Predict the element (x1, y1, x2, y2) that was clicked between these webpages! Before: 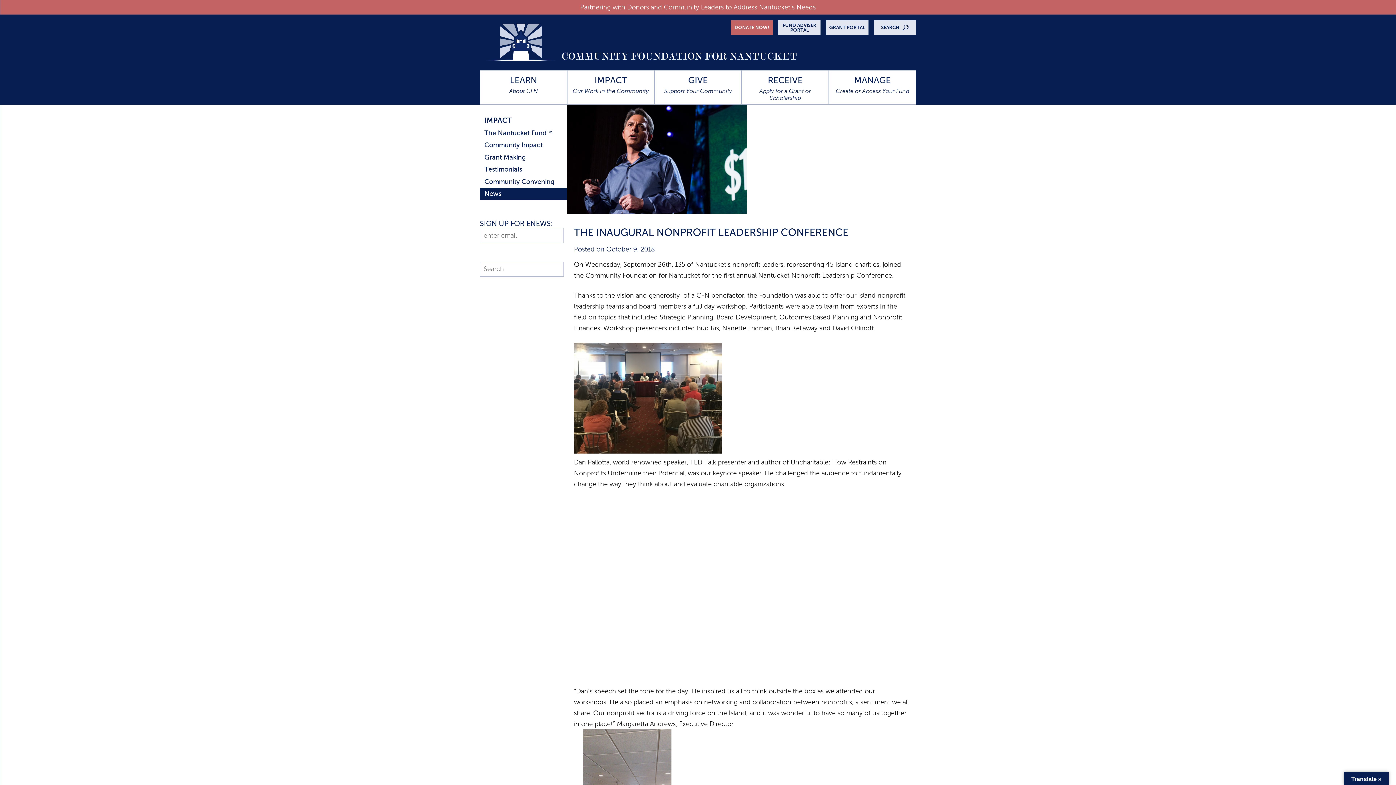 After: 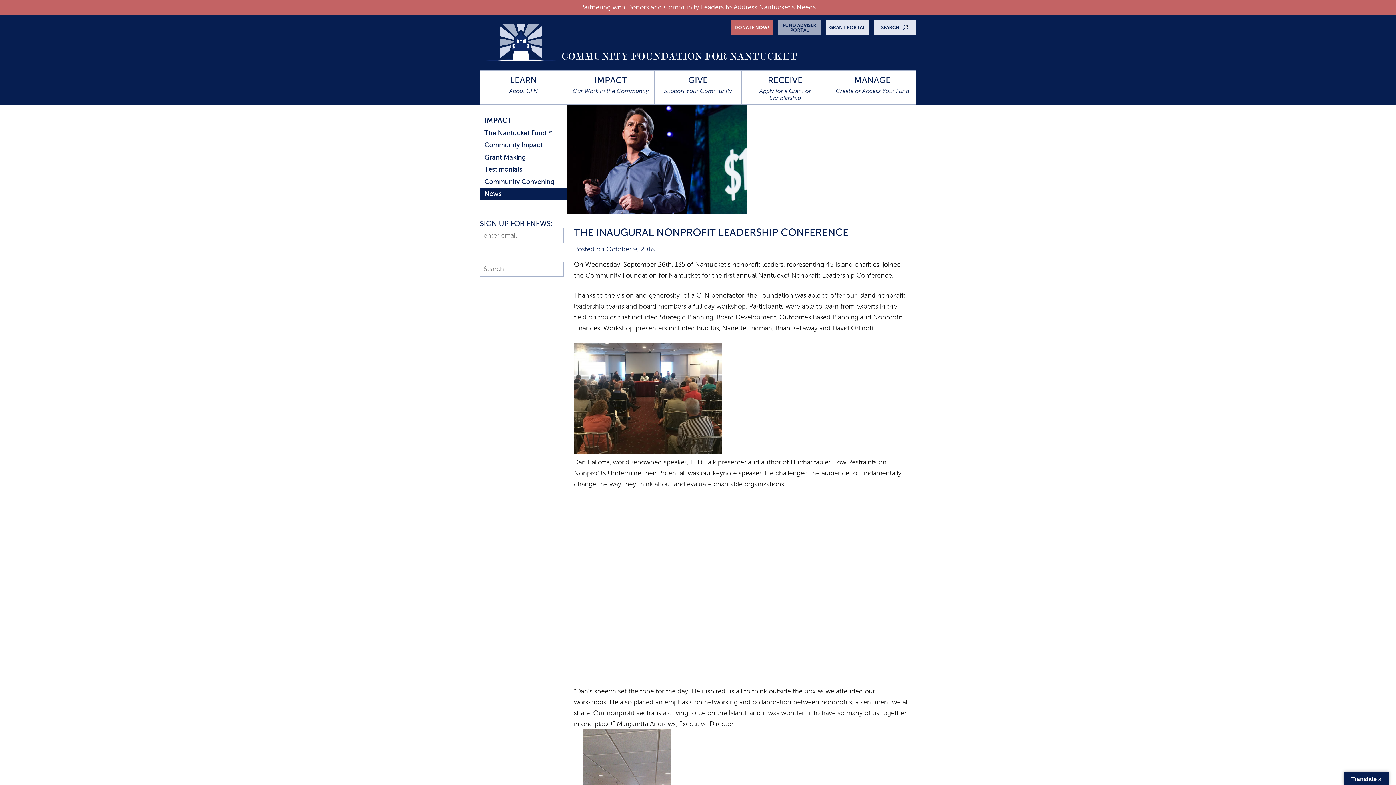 Action: bbox: (778, 20, 820, 34) label: FUND ADVISER PORTAL